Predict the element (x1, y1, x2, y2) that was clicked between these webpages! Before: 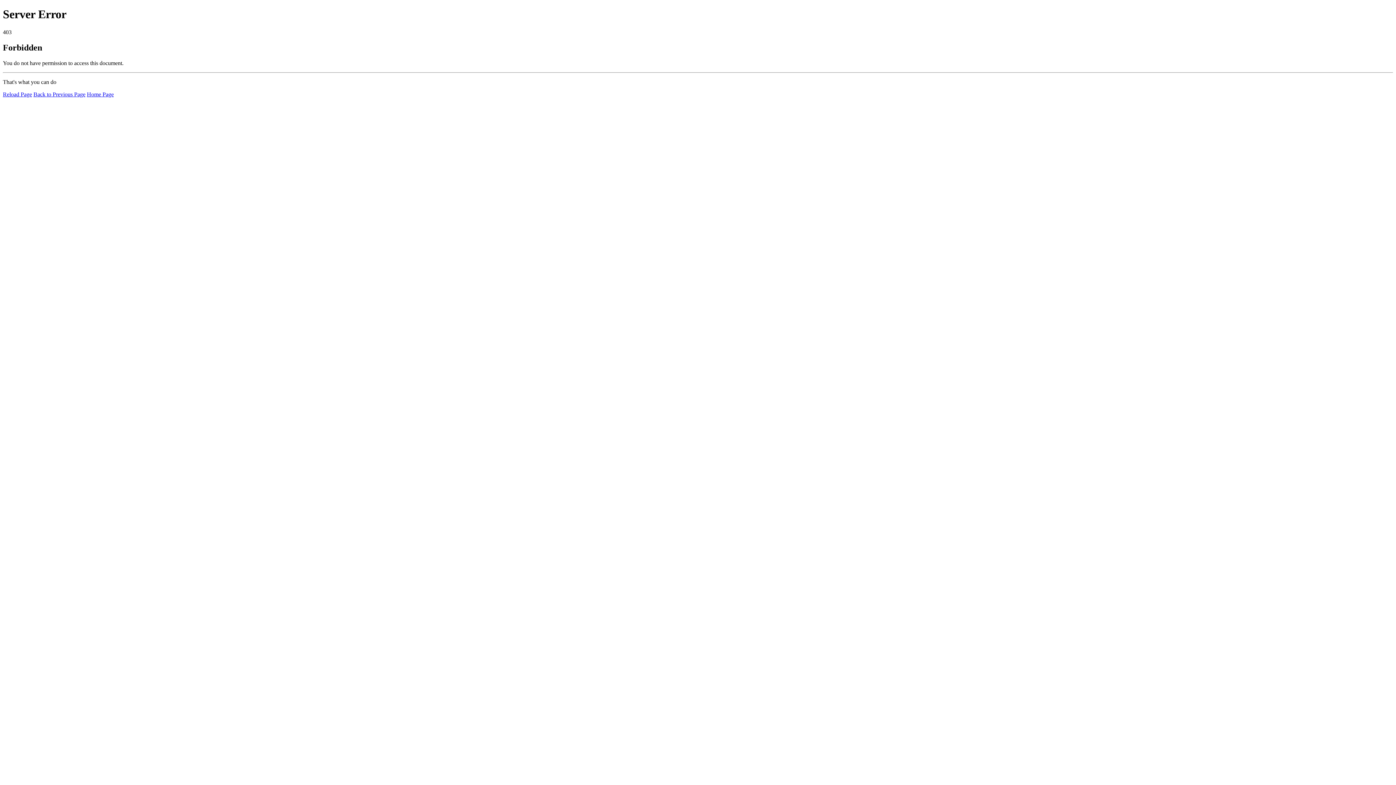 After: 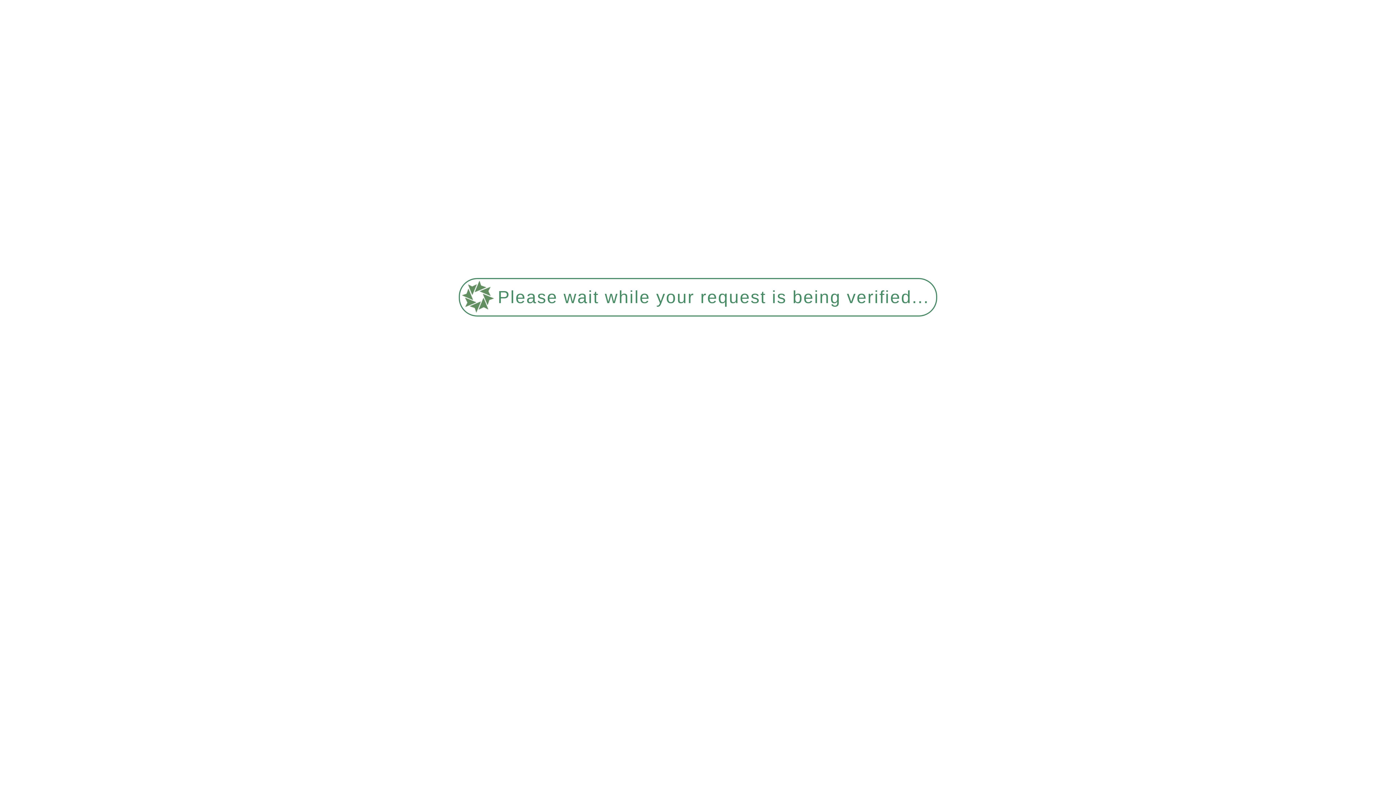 Action: bbox: (86, 91, 113, 97) label: Home Page